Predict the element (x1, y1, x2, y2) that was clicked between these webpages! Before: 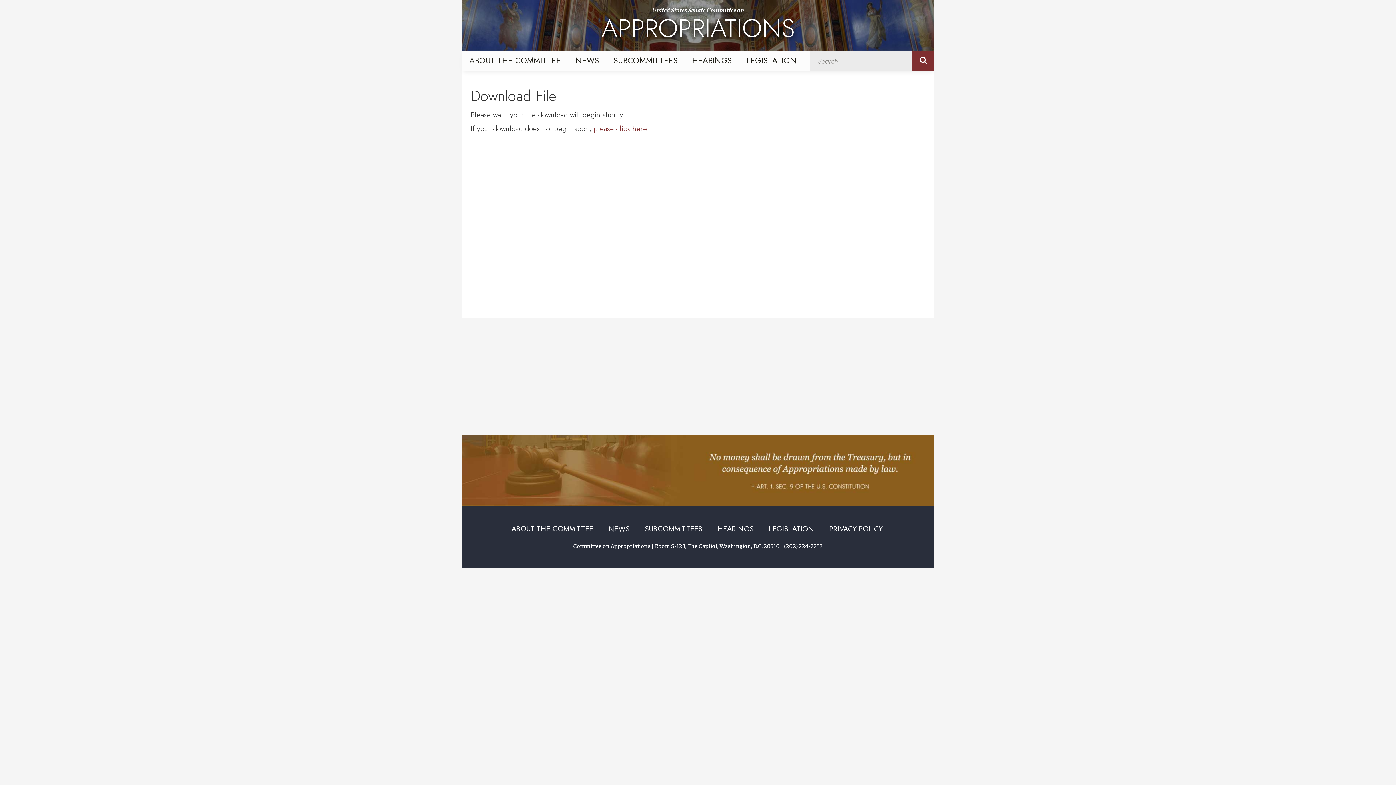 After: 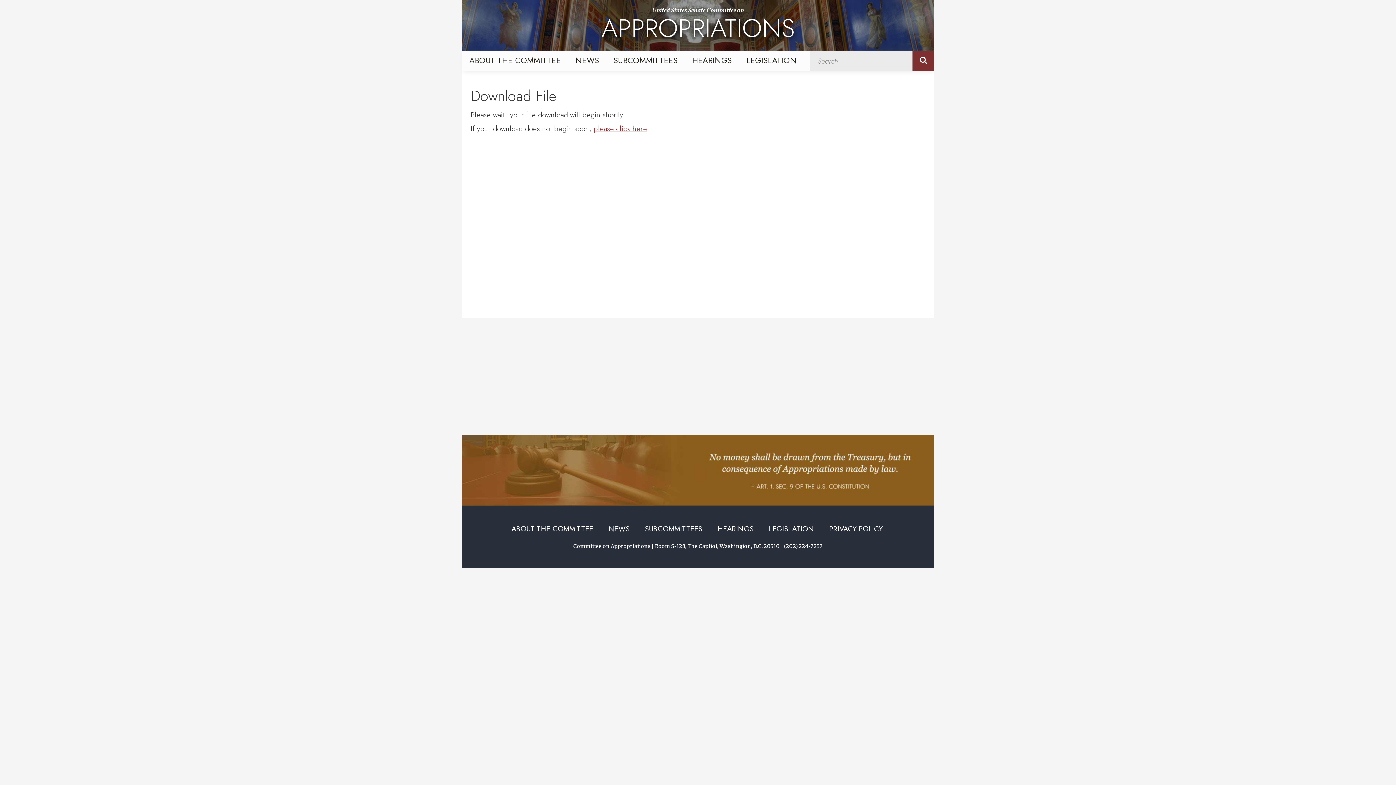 Action: label: please click here bbox: (593, 123, 647, 134)